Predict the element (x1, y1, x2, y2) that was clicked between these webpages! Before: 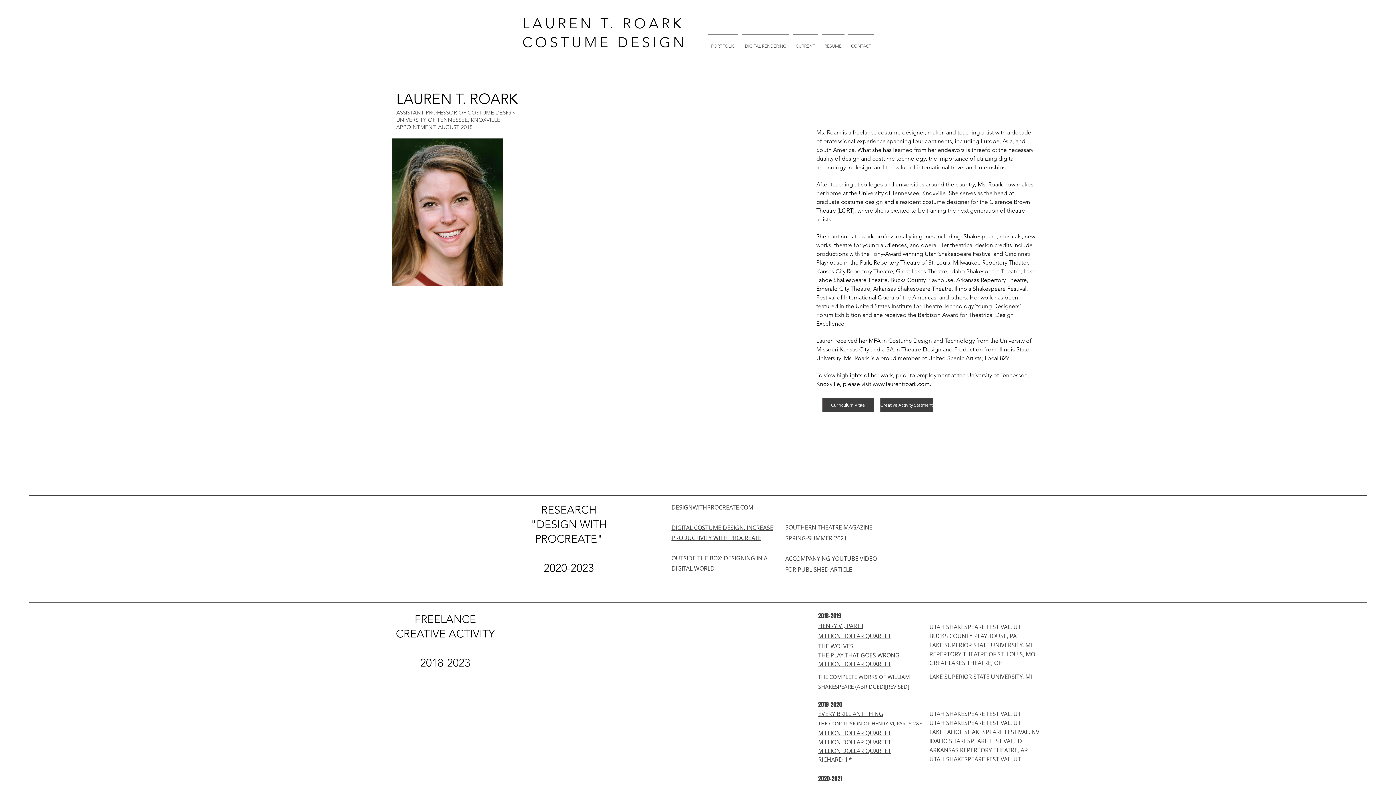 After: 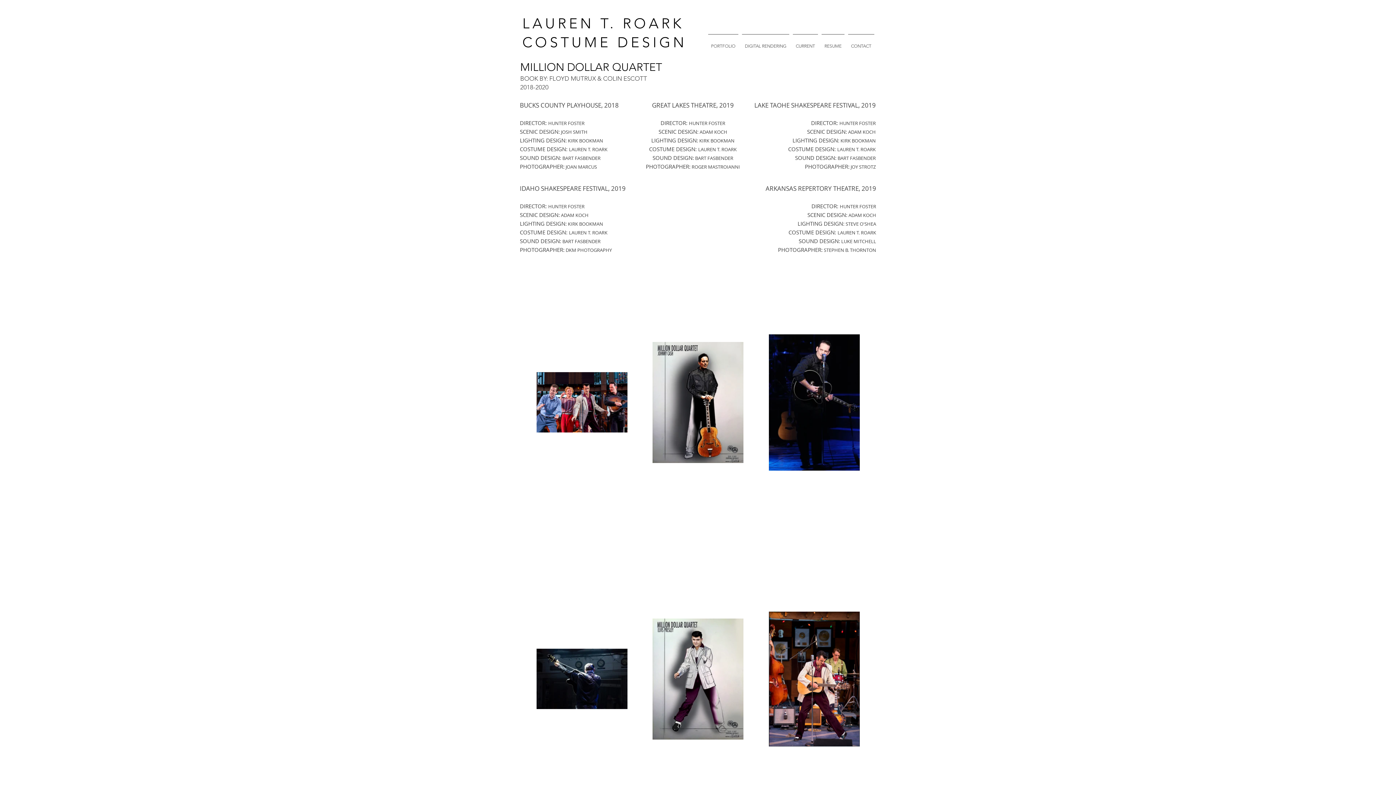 Action: label: MILLION DOLLAR QUARTET bbox: (818, 729, 891, 737)